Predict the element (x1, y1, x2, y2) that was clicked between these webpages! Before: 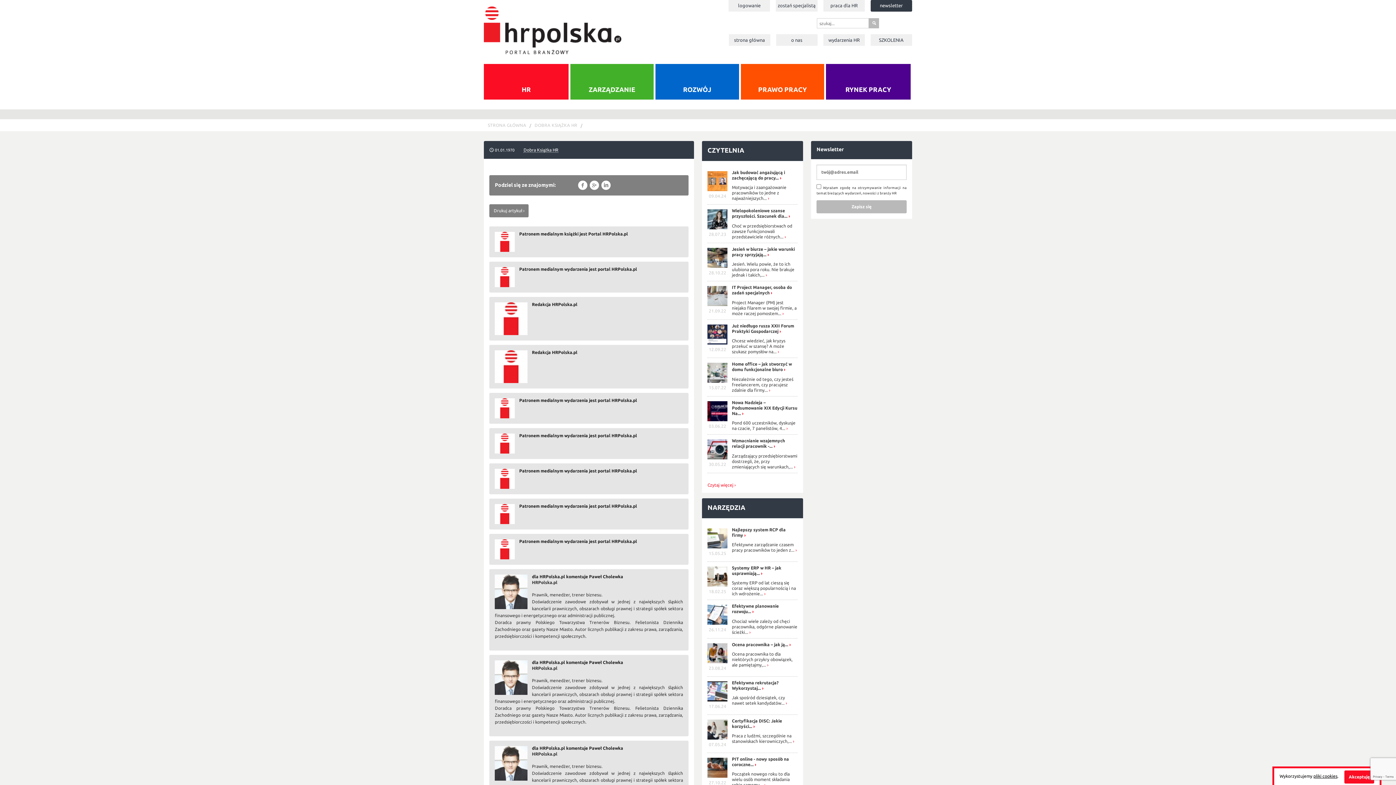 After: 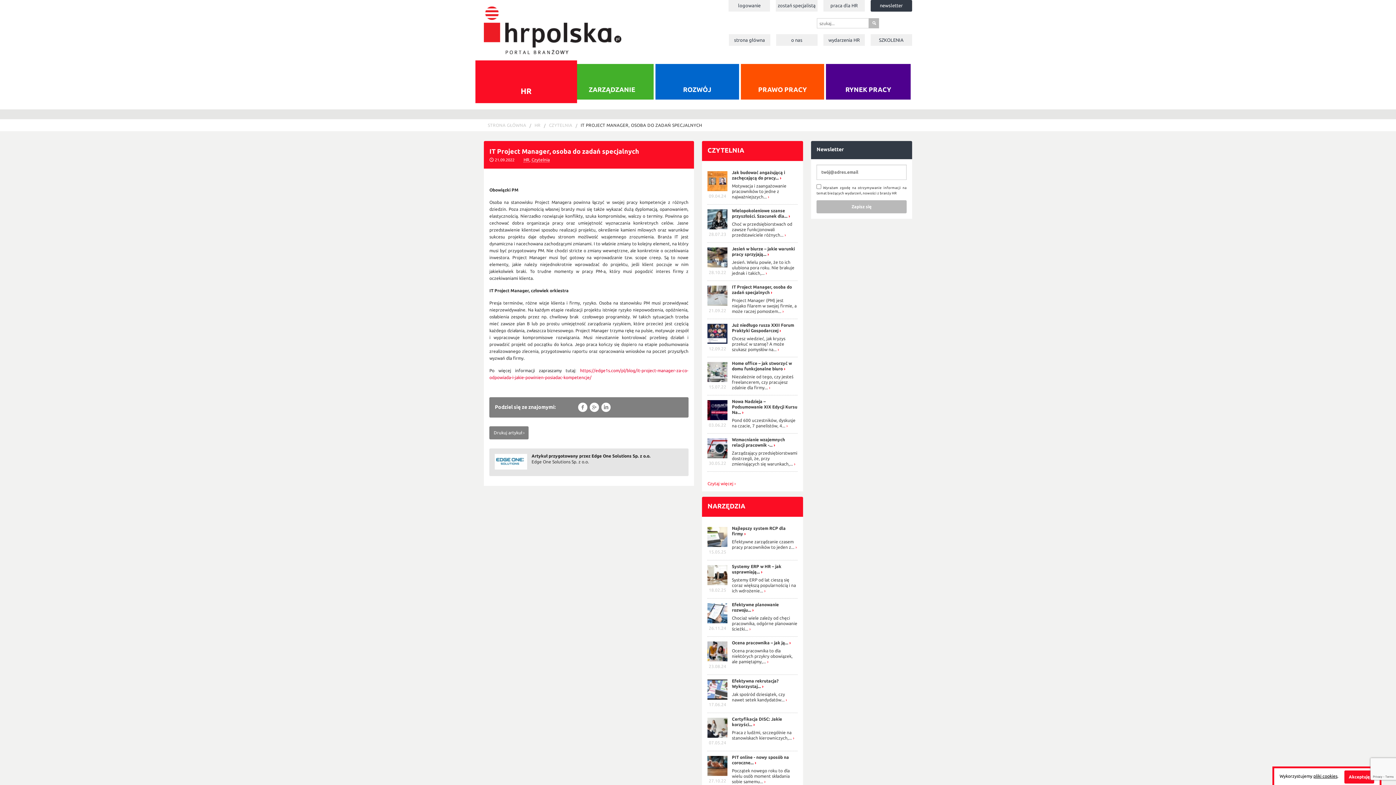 Action: label: IT Project Manager, osoba do zadań specjalnych bbox: (732, 285, 792, 295)